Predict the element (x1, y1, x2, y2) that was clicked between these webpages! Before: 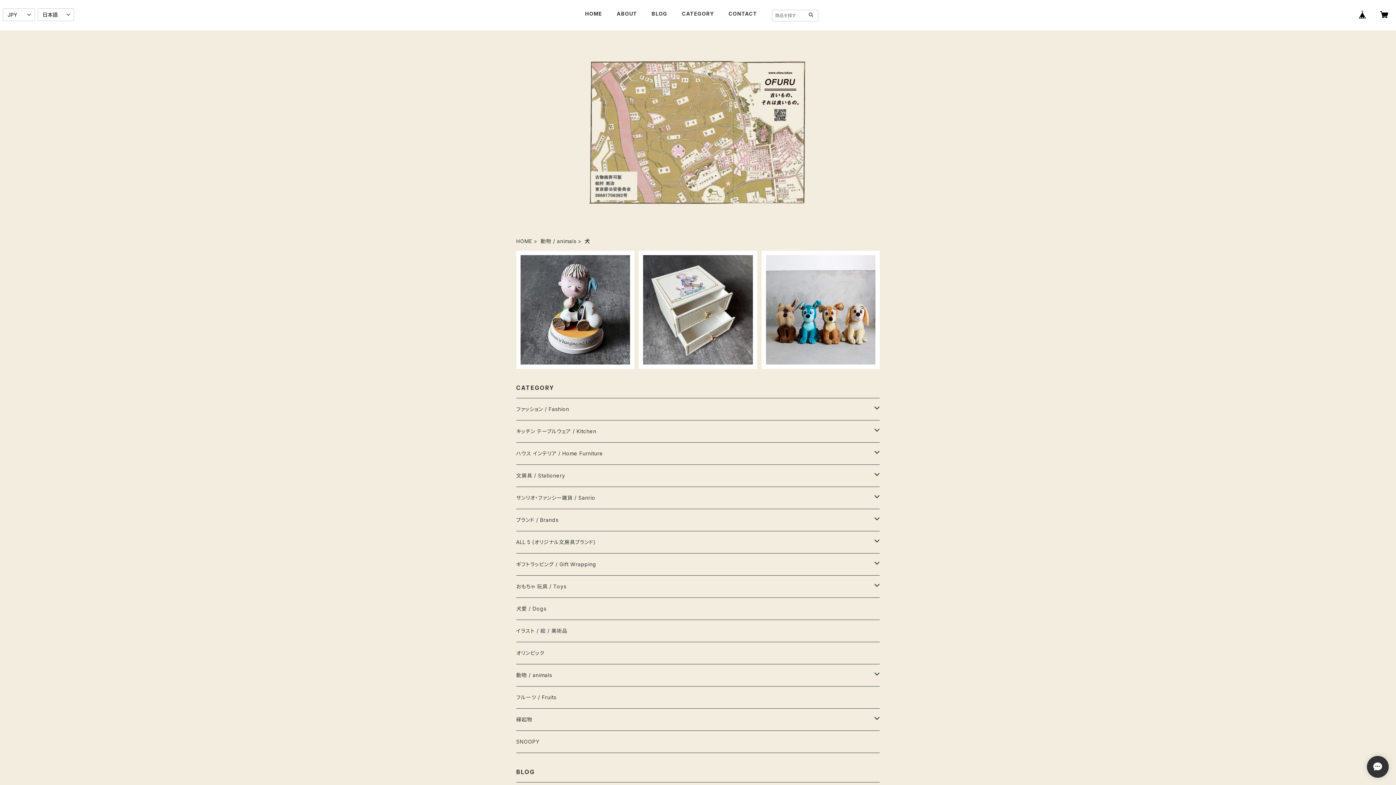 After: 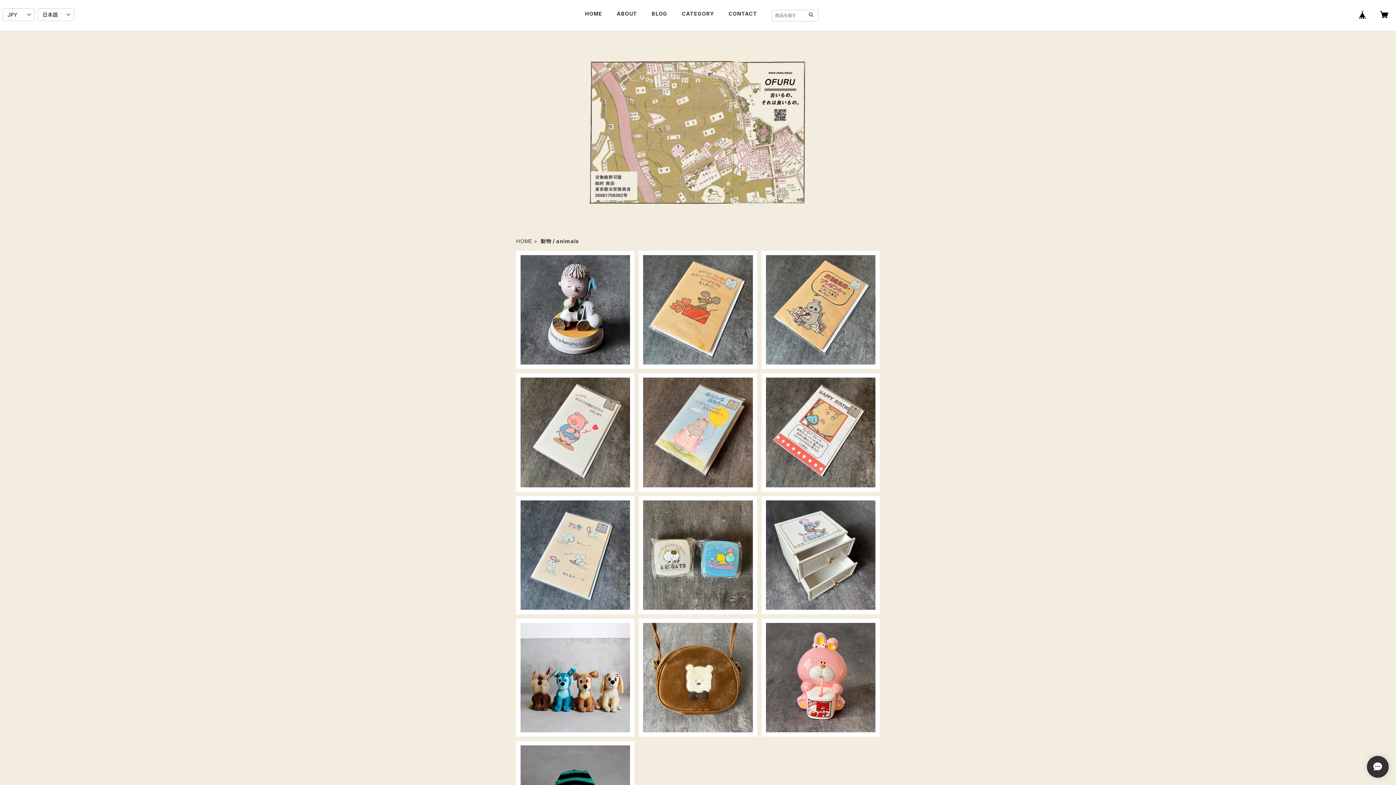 Action: label: 動物 / animals bbox: (516, 664, 874, 686)